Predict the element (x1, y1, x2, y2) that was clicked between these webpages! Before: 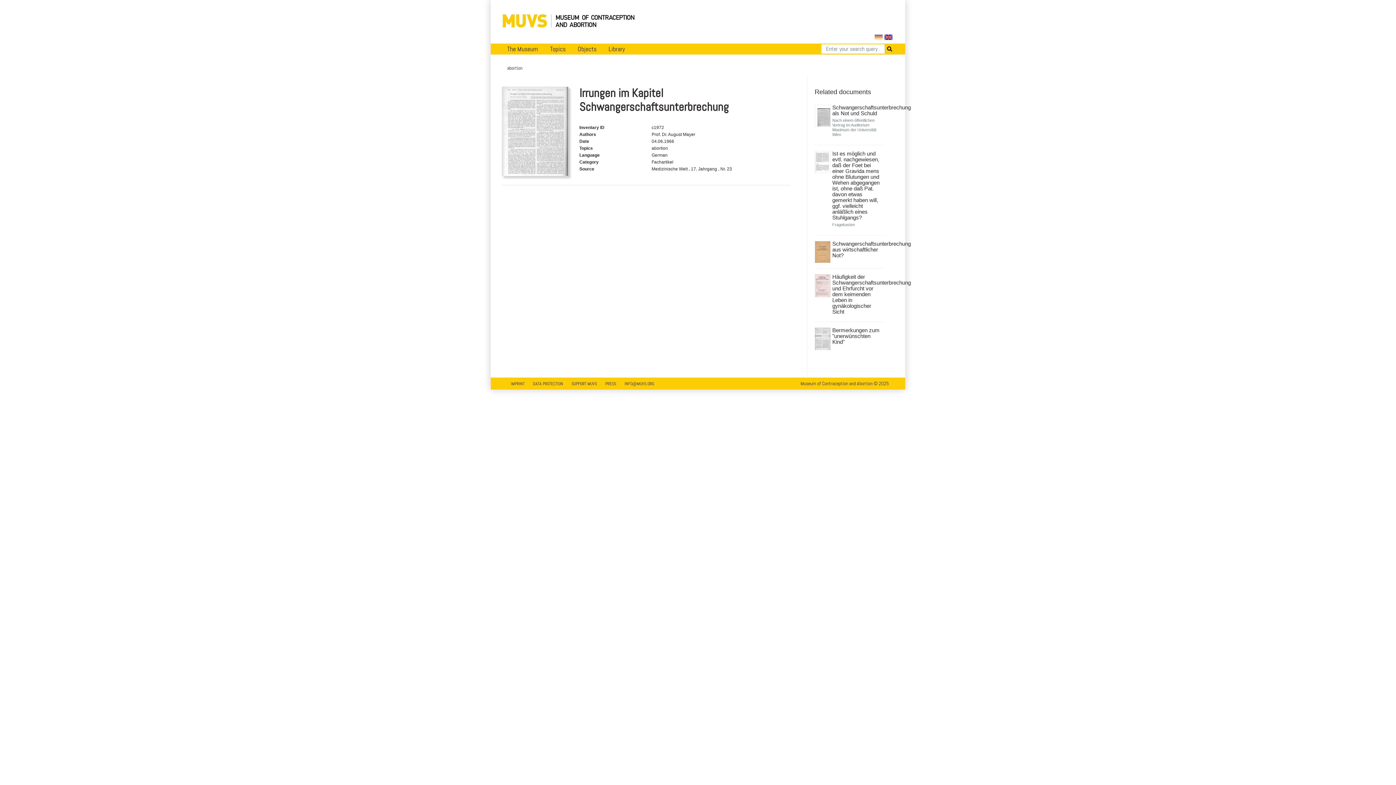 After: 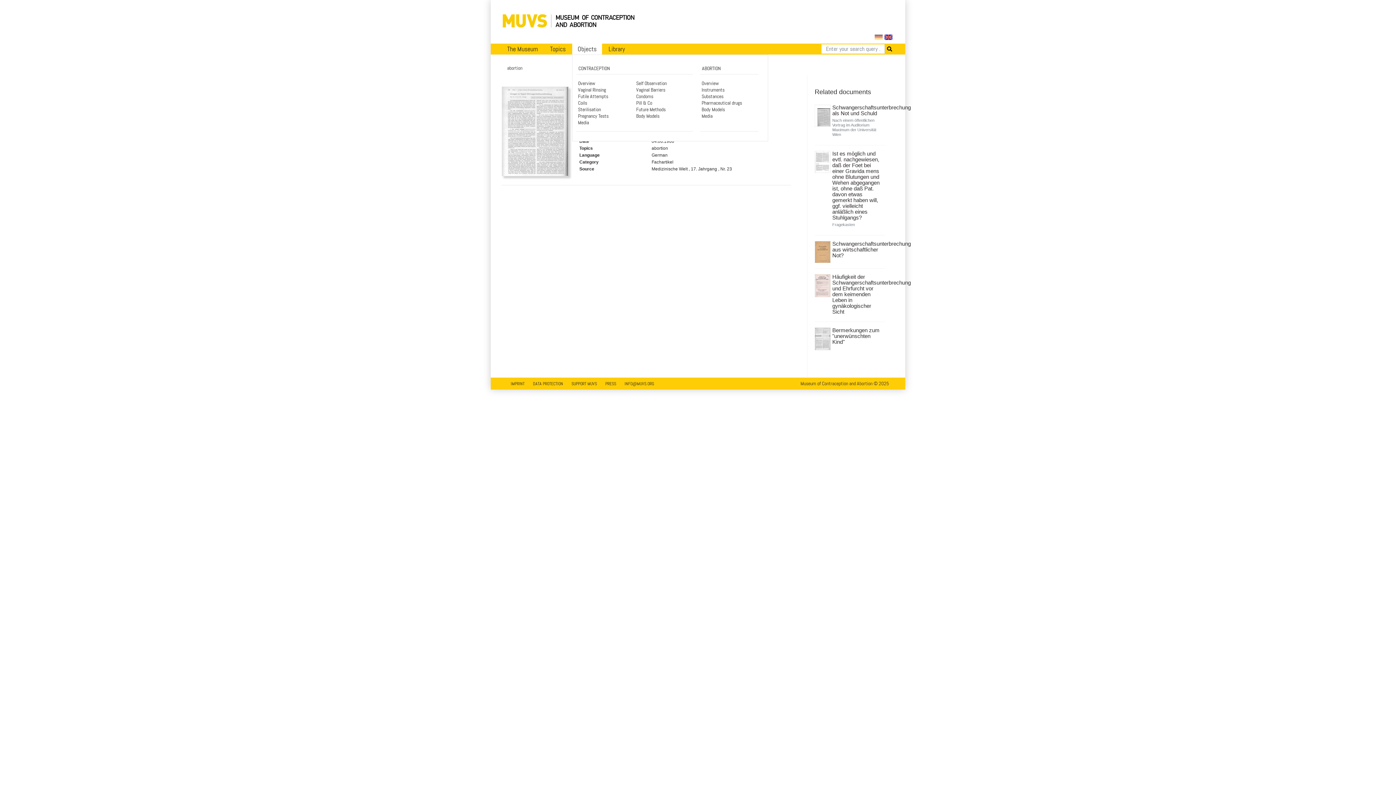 Action: label: Objects bbox: (572, 43, 602, 54)